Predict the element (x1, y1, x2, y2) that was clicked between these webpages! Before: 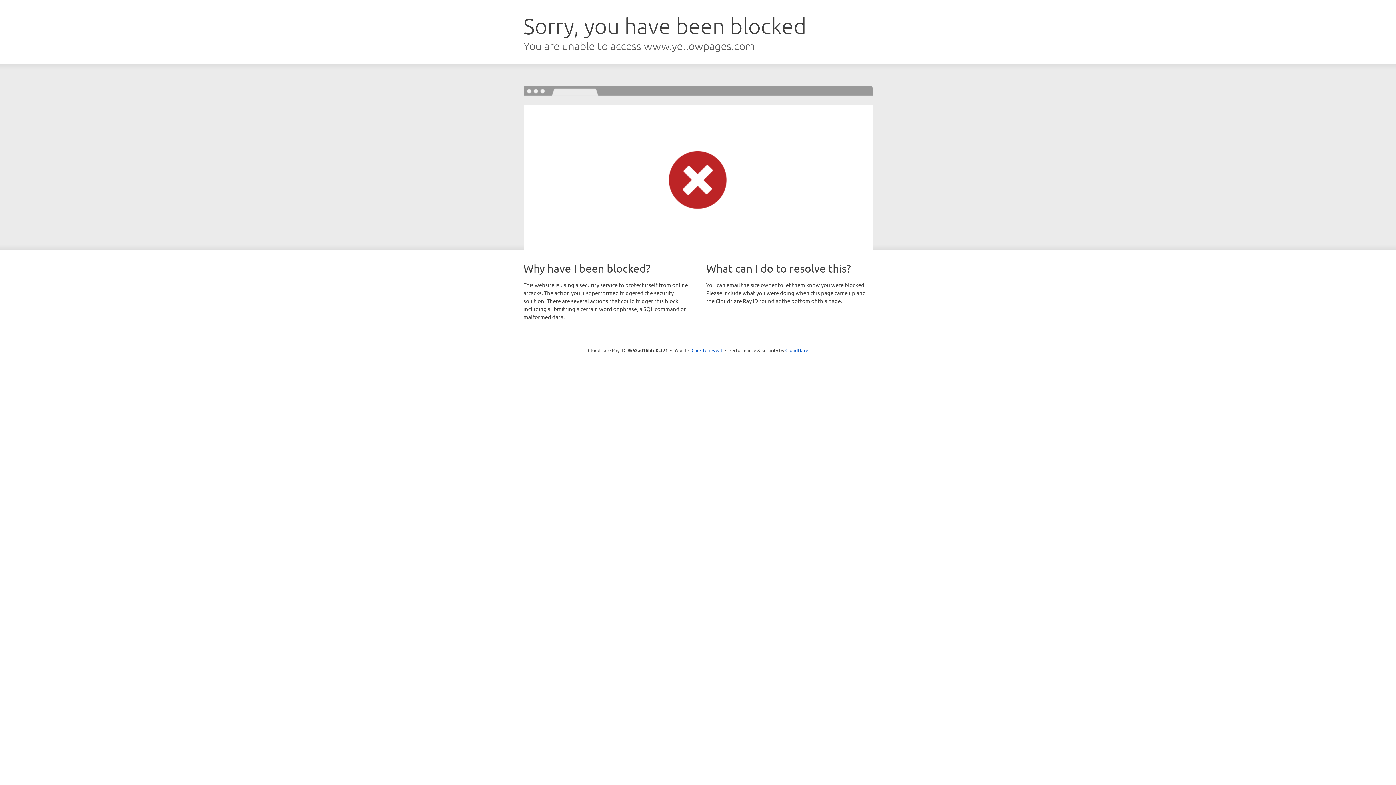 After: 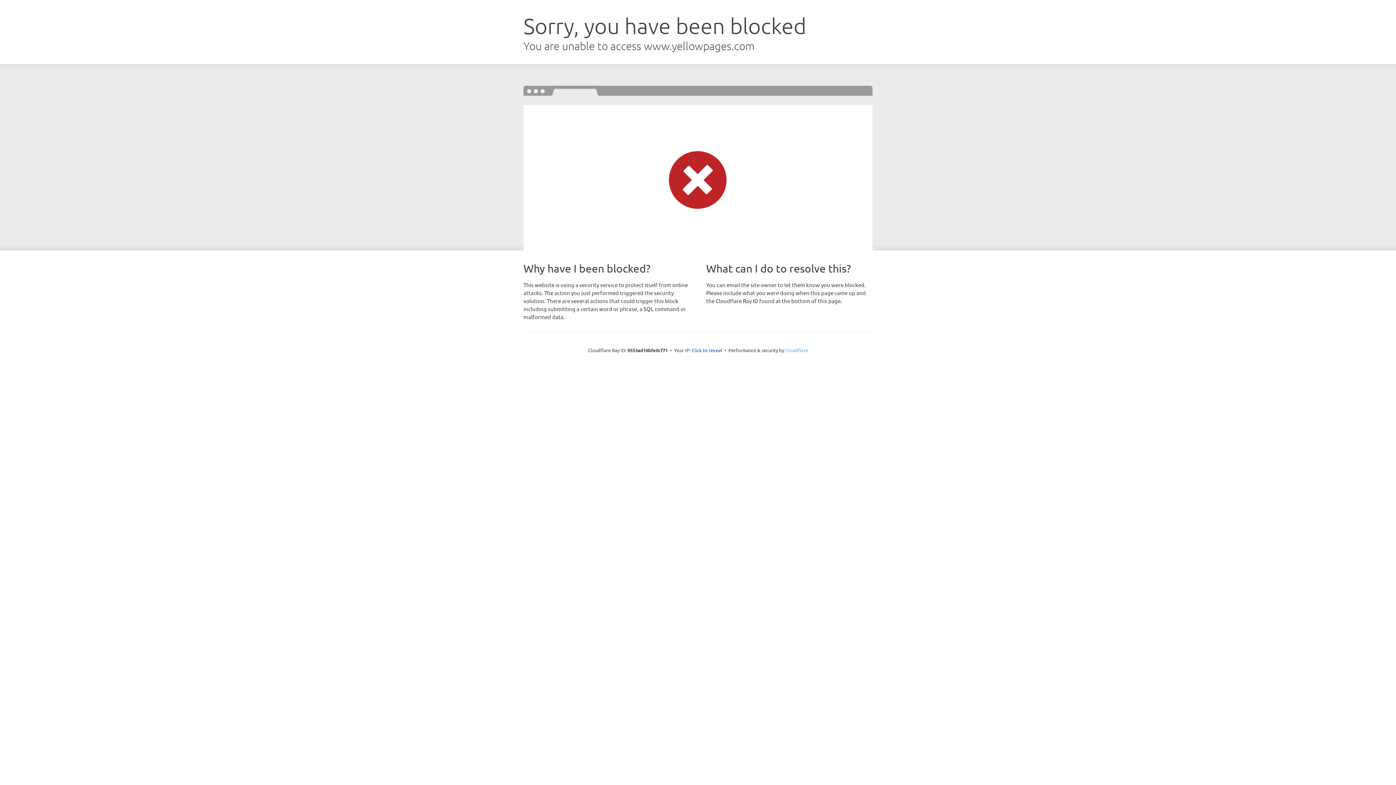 Action: label: Cloudflare bbox: (785, 347, 808, 353)